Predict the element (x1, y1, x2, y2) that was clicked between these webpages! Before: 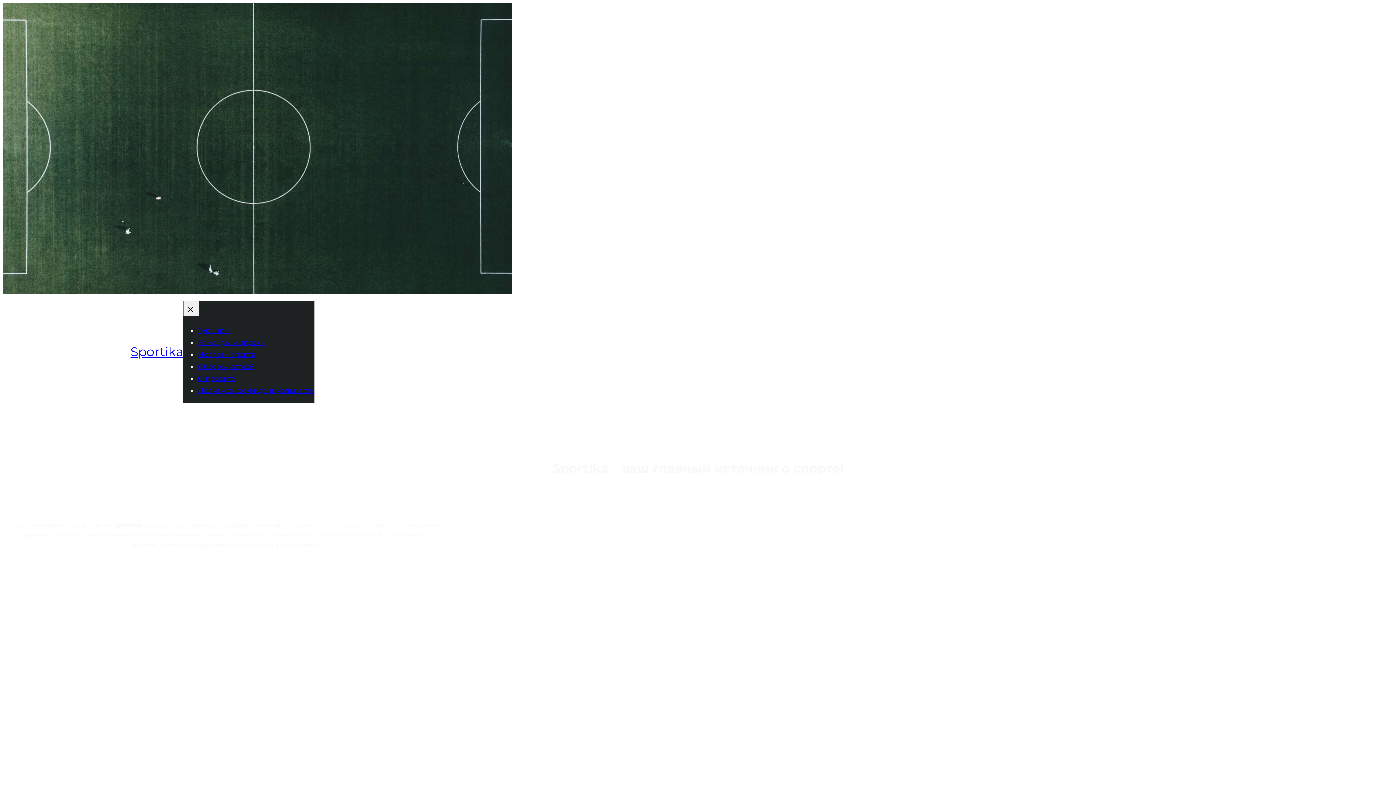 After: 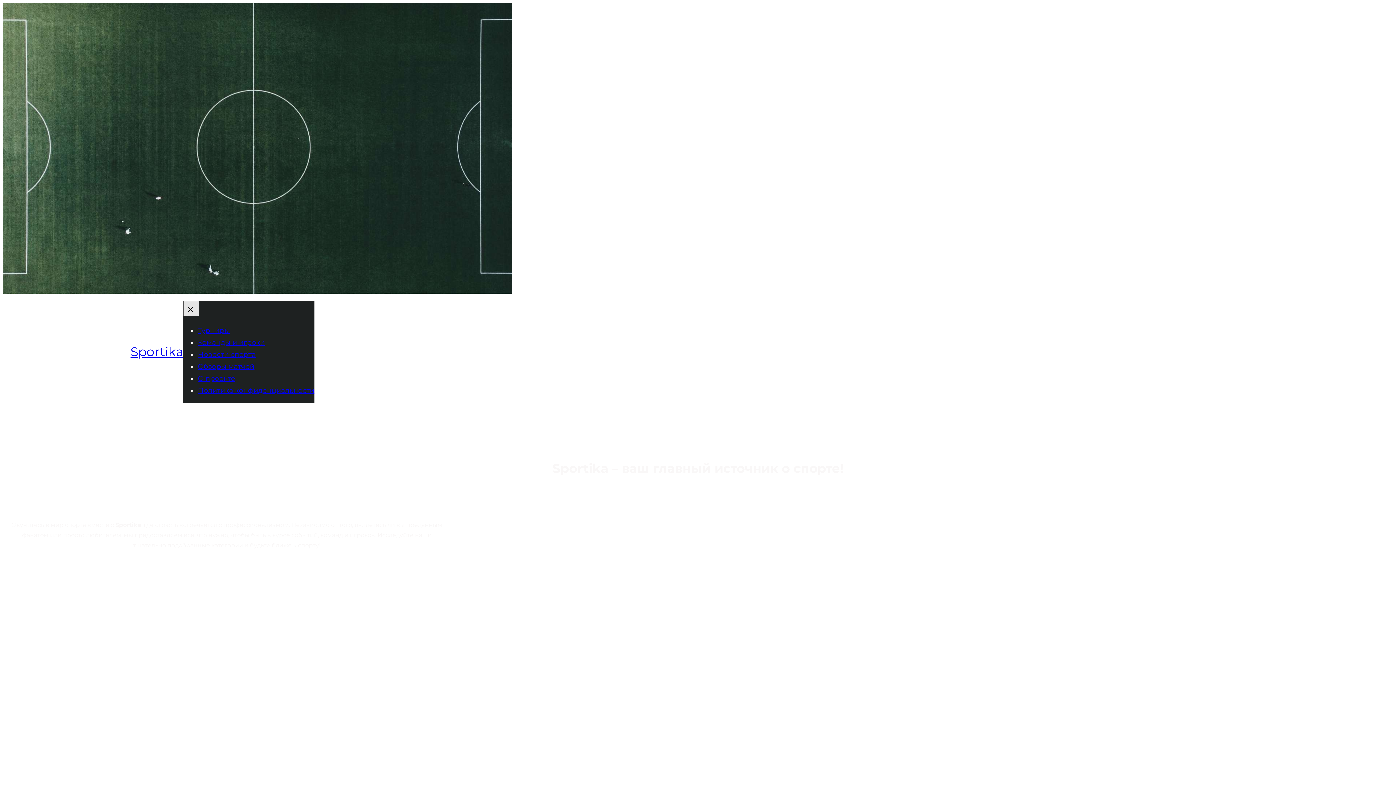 Action: label: Закрыть меню bbox: (183, 300, 199, 316)